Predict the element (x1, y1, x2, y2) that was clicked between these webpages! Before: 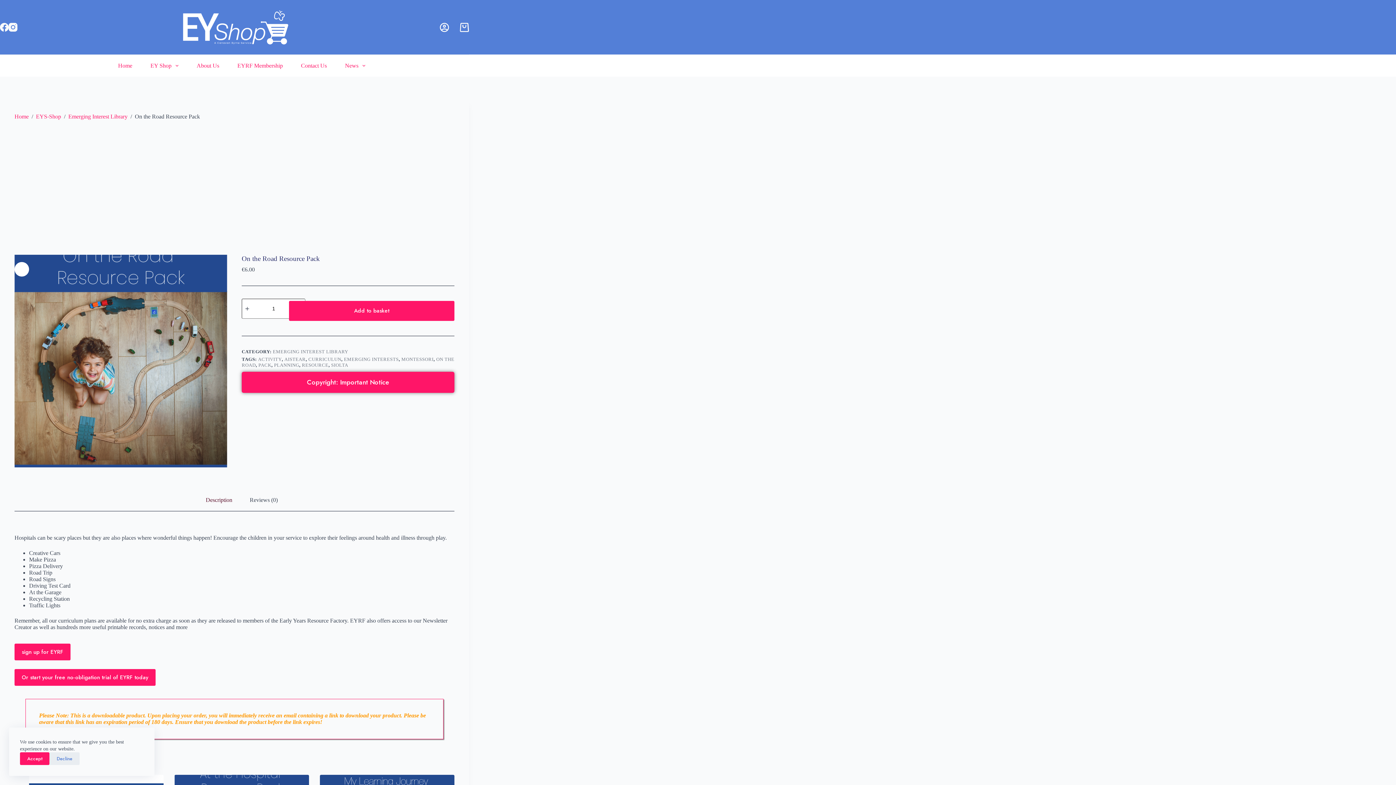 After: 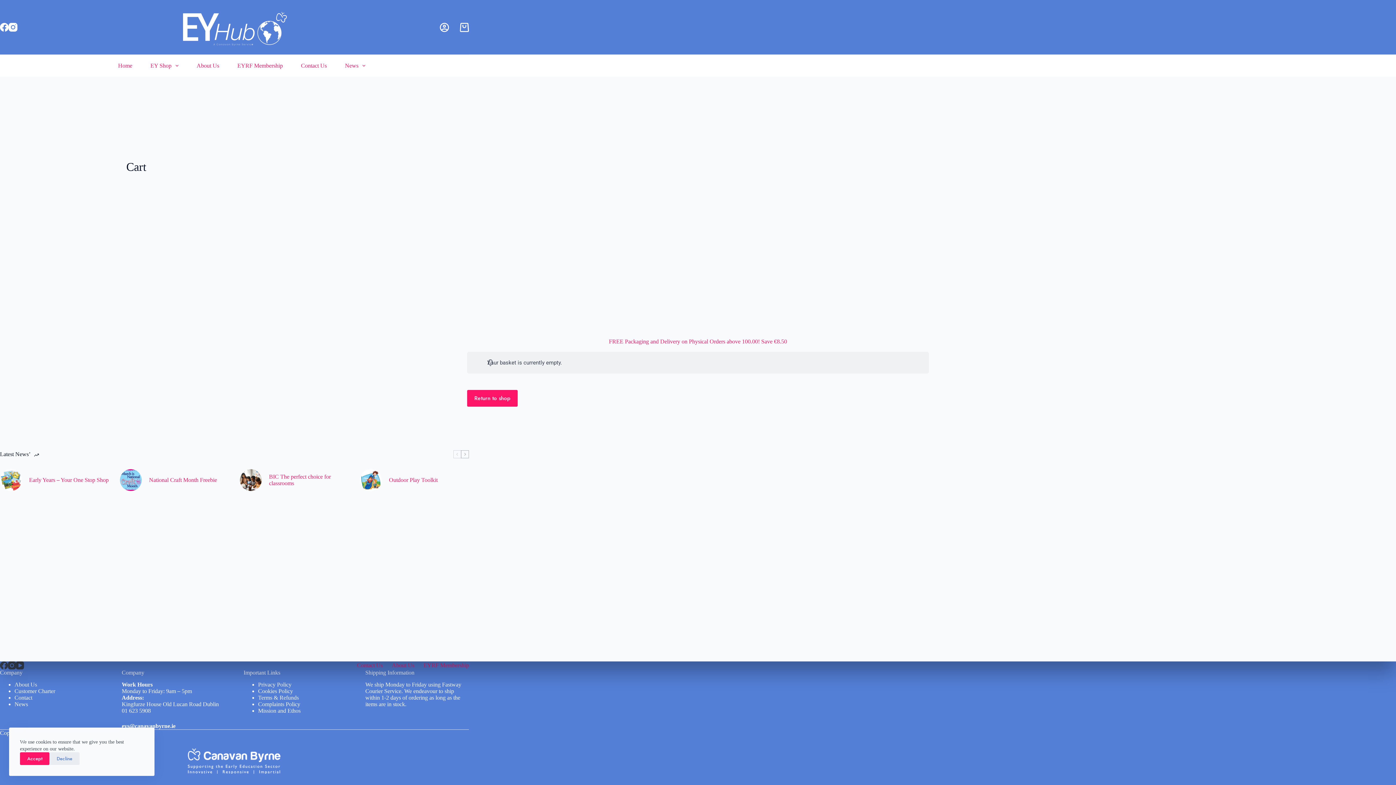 Action: bbox: (460, 22, 469, 31) label: Shopping cart